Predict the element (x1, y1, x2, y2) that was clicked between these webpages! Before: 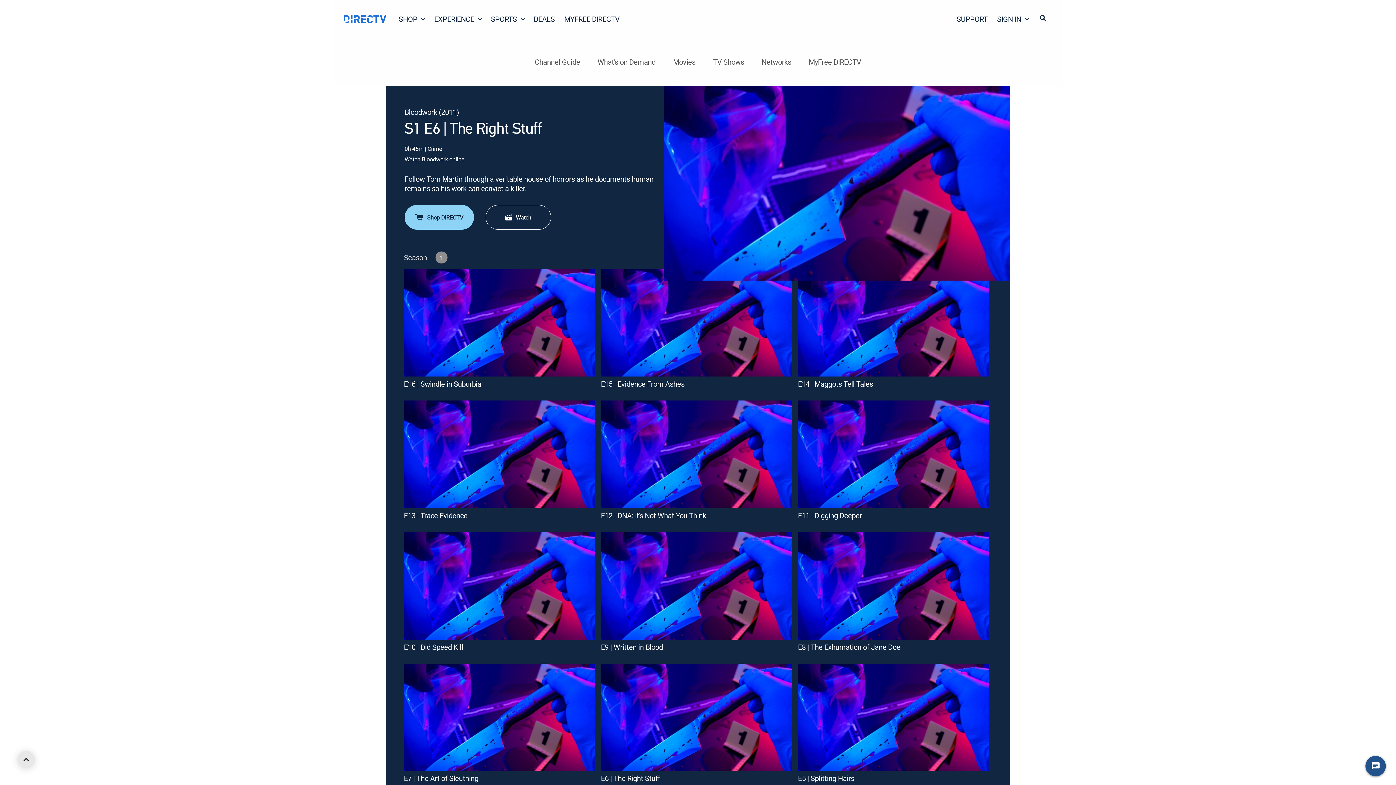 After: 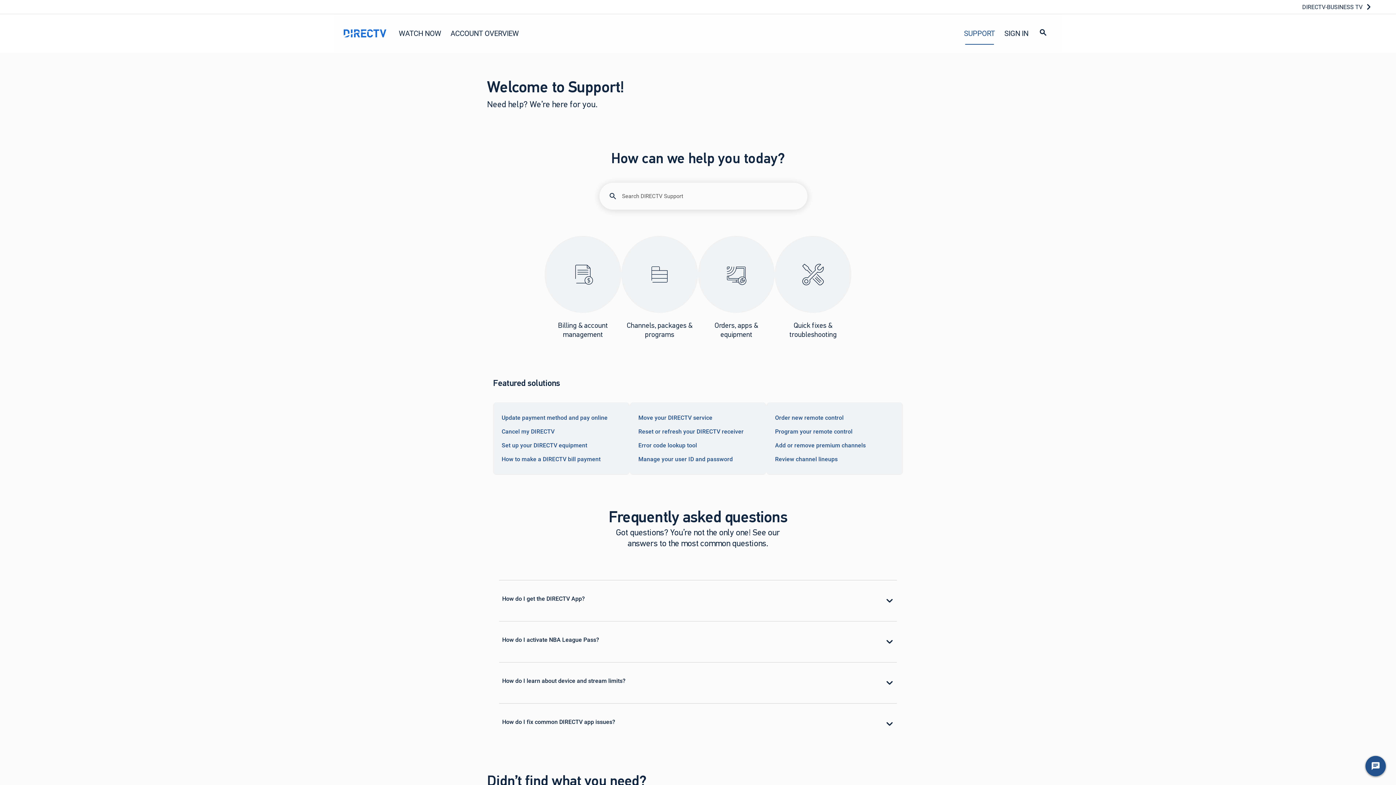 Action: label: SUPPORT bbox: (952, 8, 992, 29)